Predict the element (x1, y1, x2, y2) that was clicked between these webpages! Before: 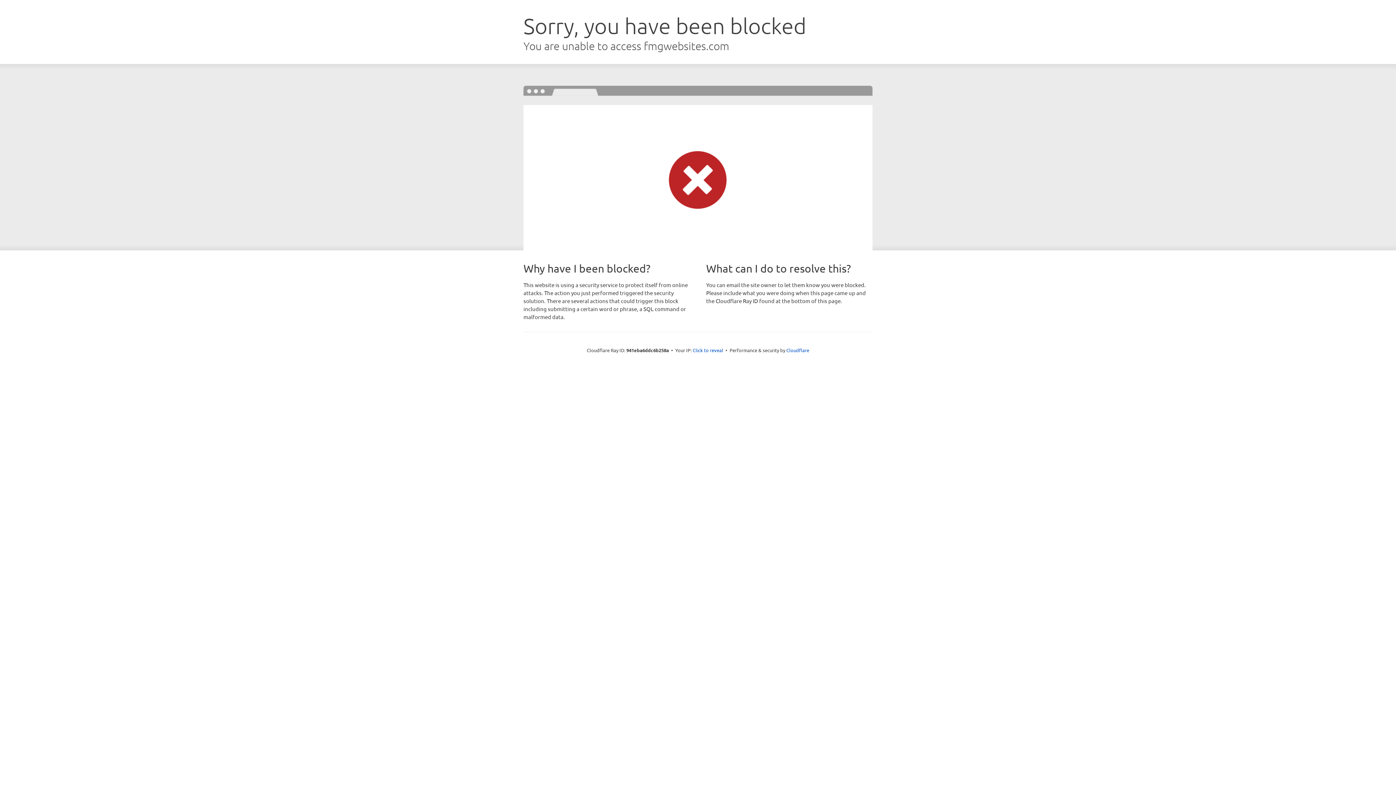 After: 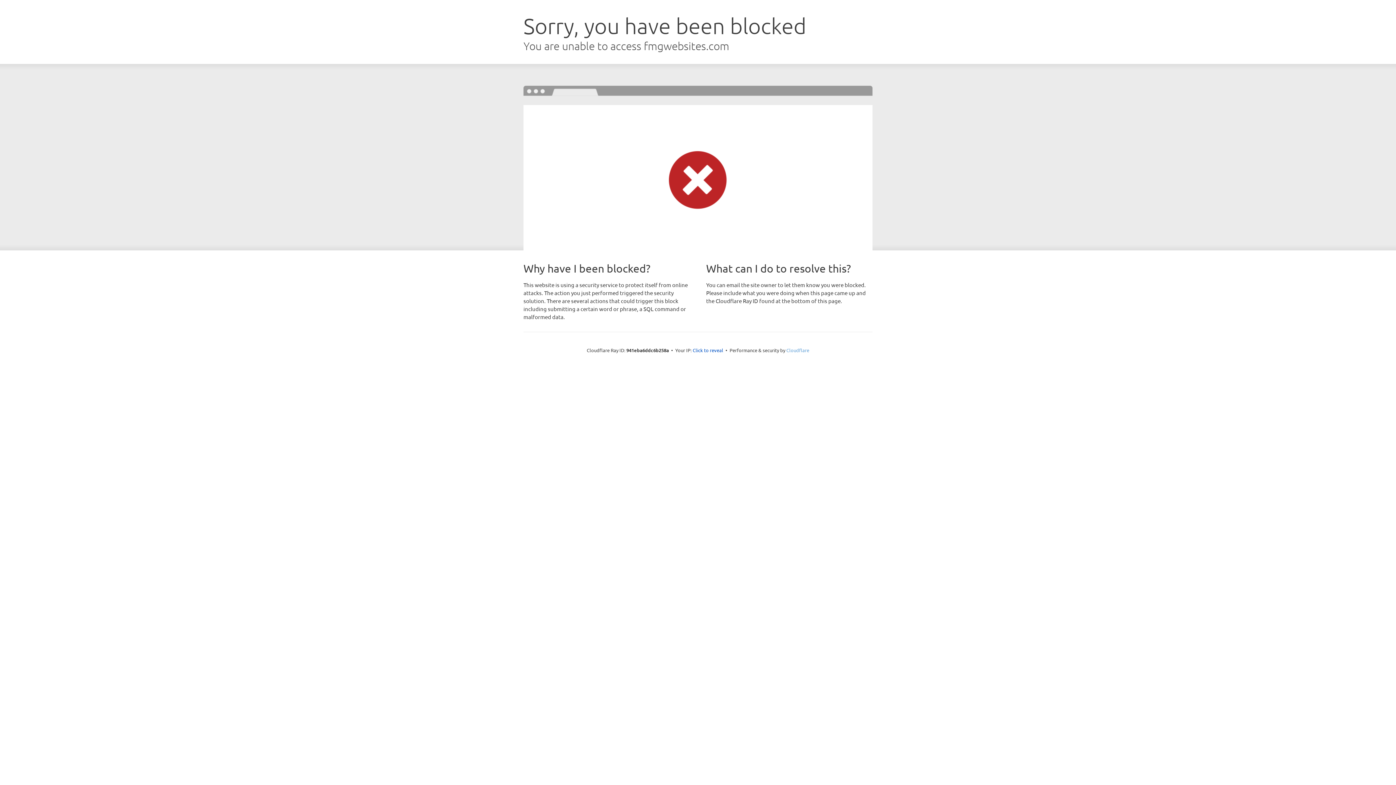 Action: label: Cloudflare bbox: (786, 347, 809, 353)